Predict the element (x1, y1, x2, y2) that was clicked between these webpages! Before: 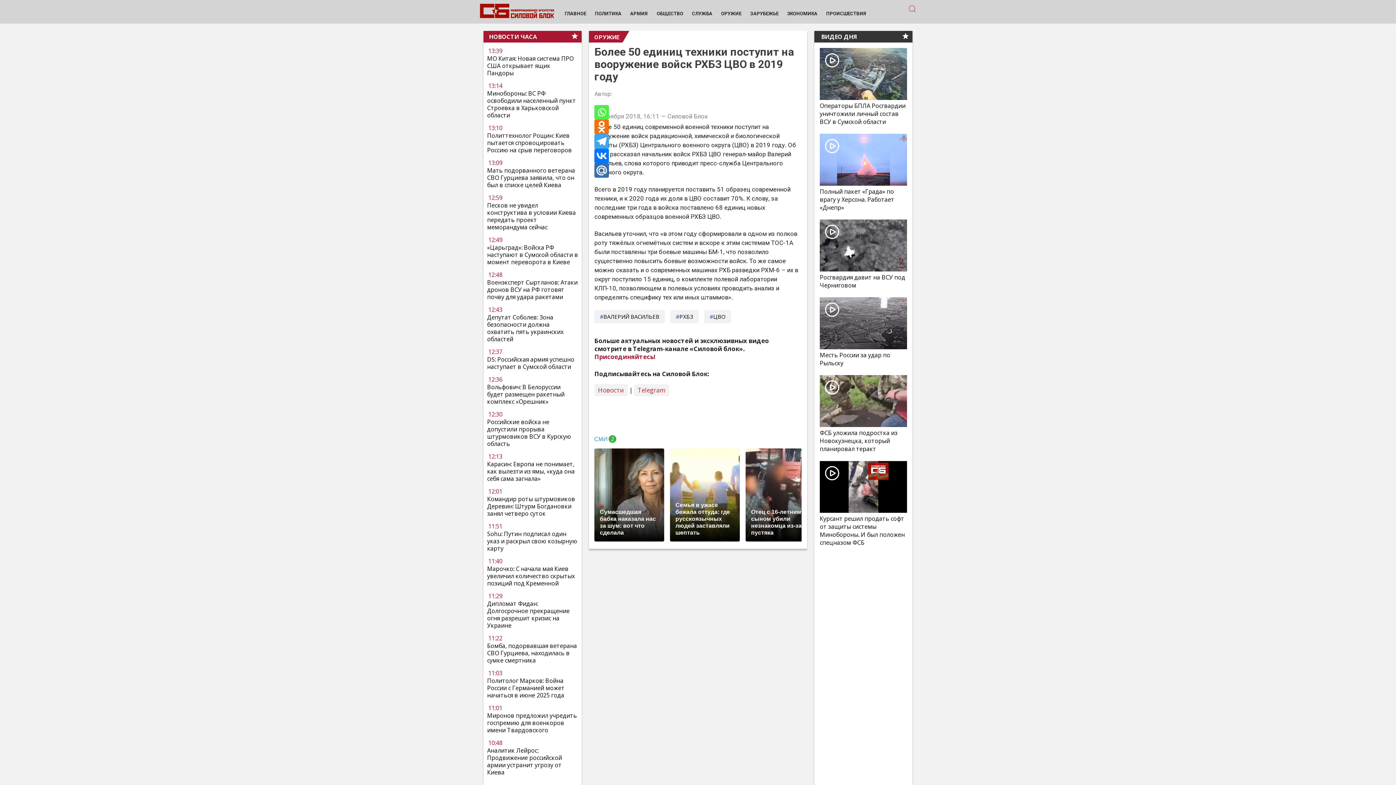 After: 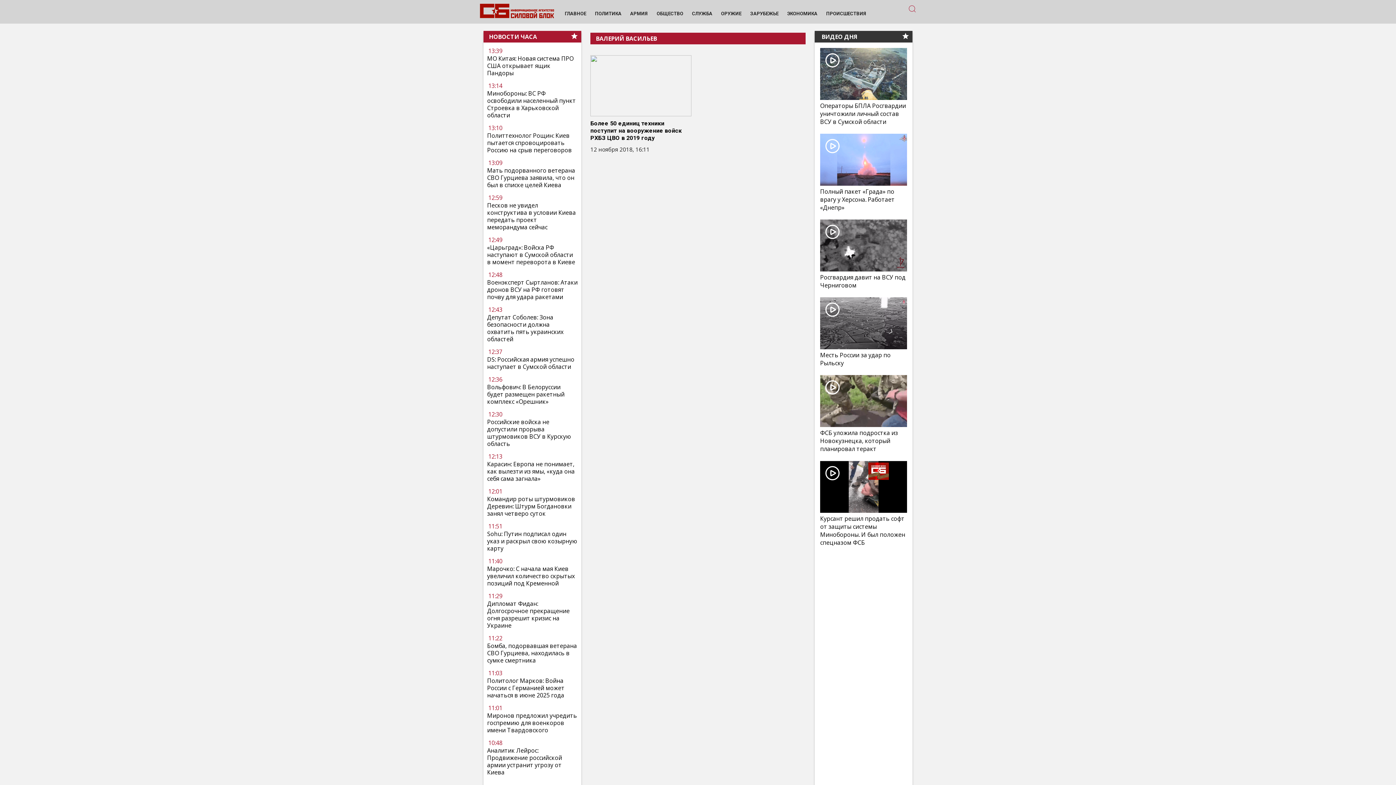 Action: bbox: (603, 313, 659, 320) label: ВАЛЕРИЙ ВАСИЛЬЕВ